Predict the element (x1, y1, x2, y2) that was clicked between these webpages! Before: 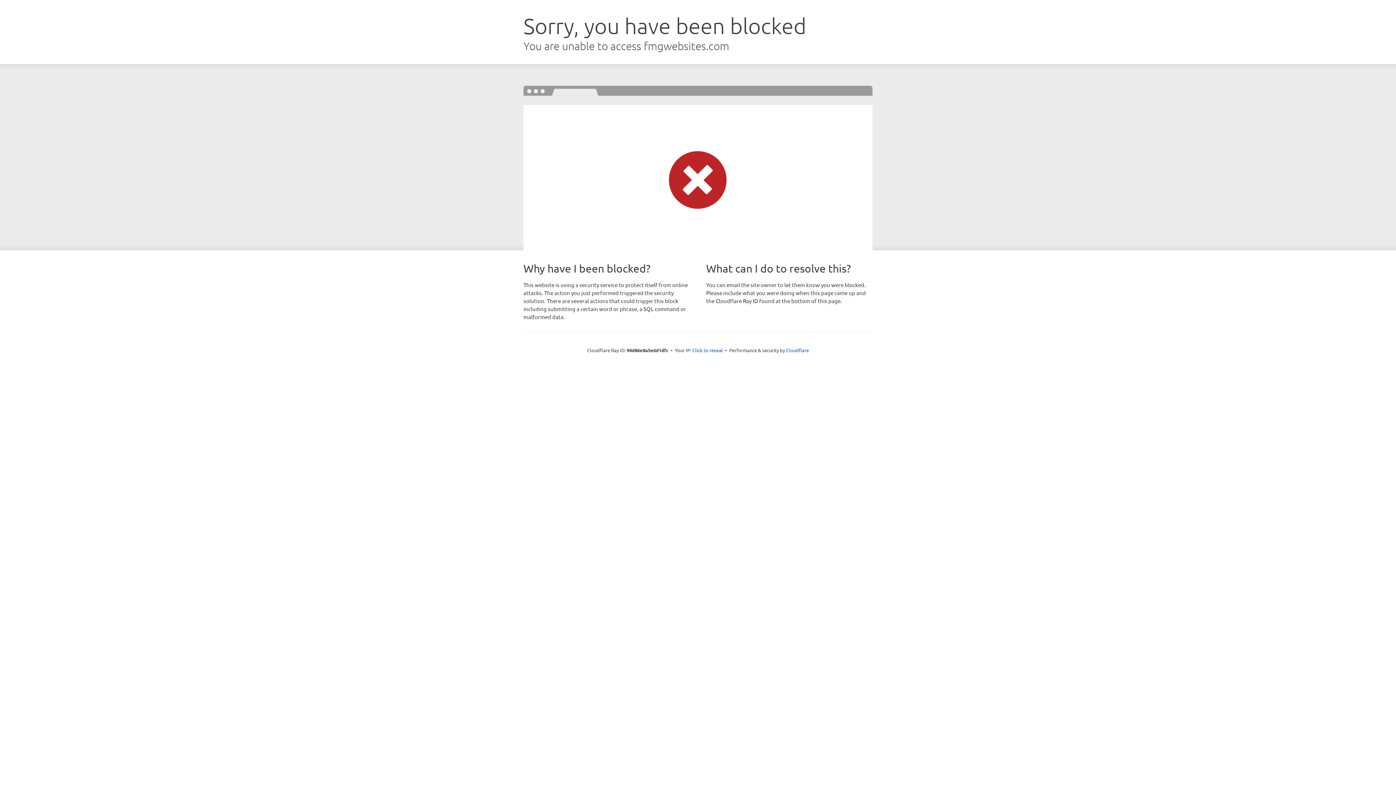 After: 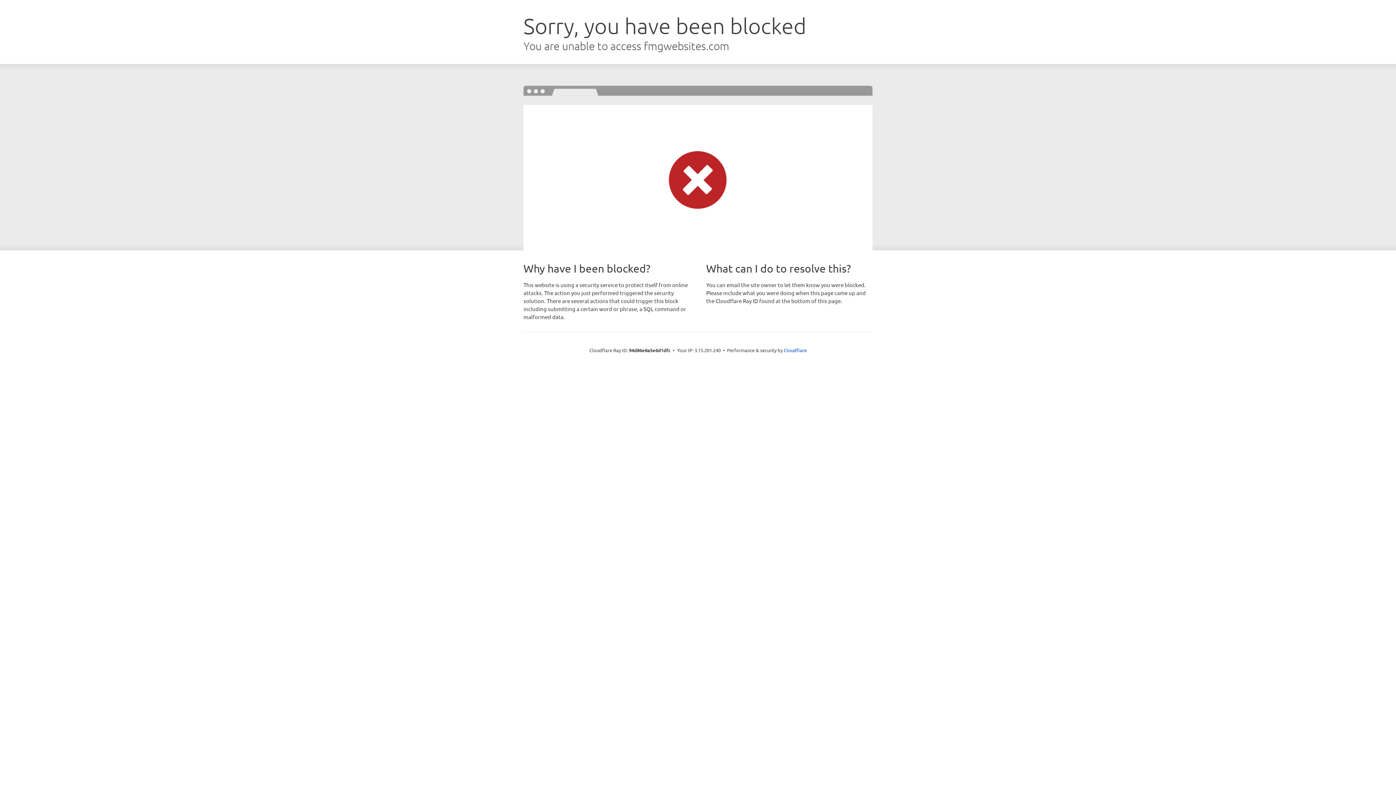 Action: bbox: (692, 346, 723, 353) label: Click to reveal